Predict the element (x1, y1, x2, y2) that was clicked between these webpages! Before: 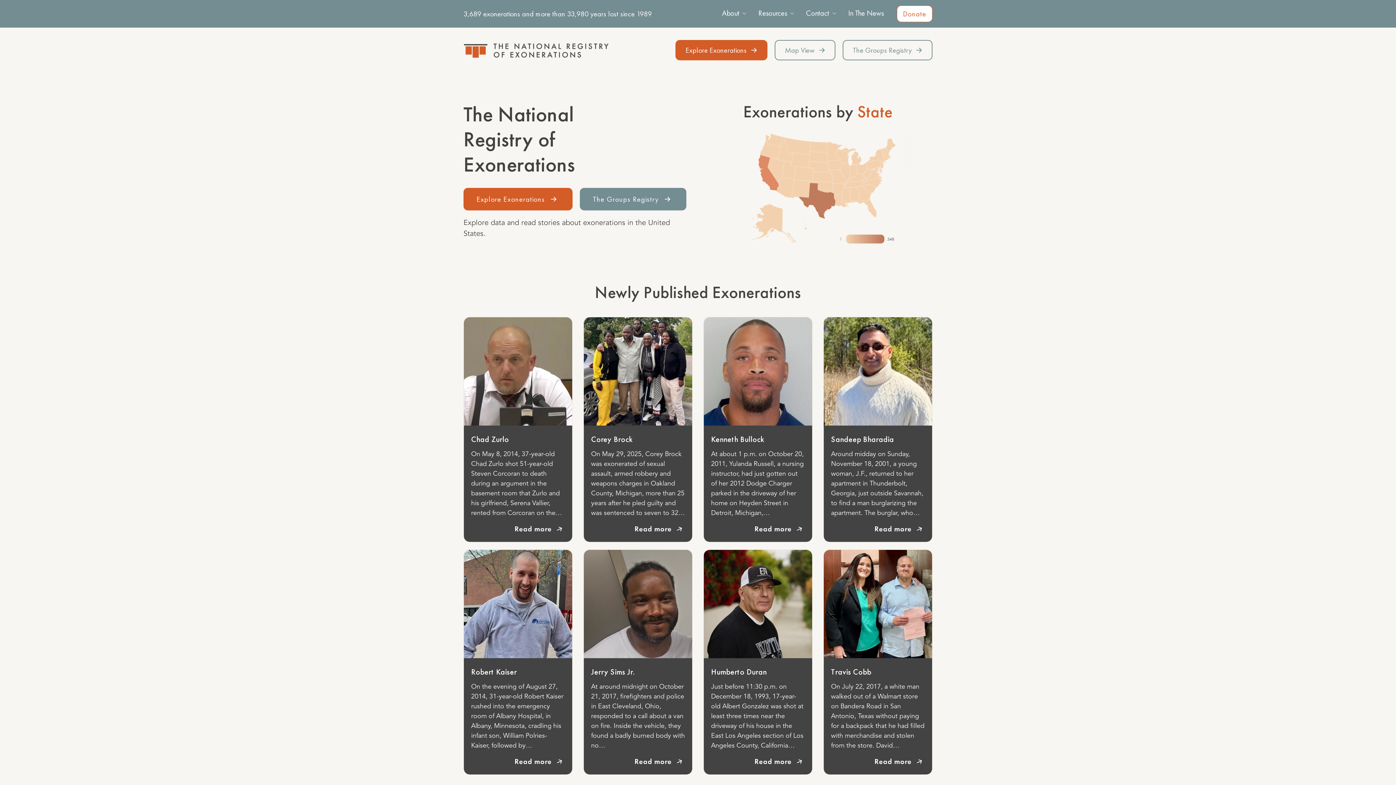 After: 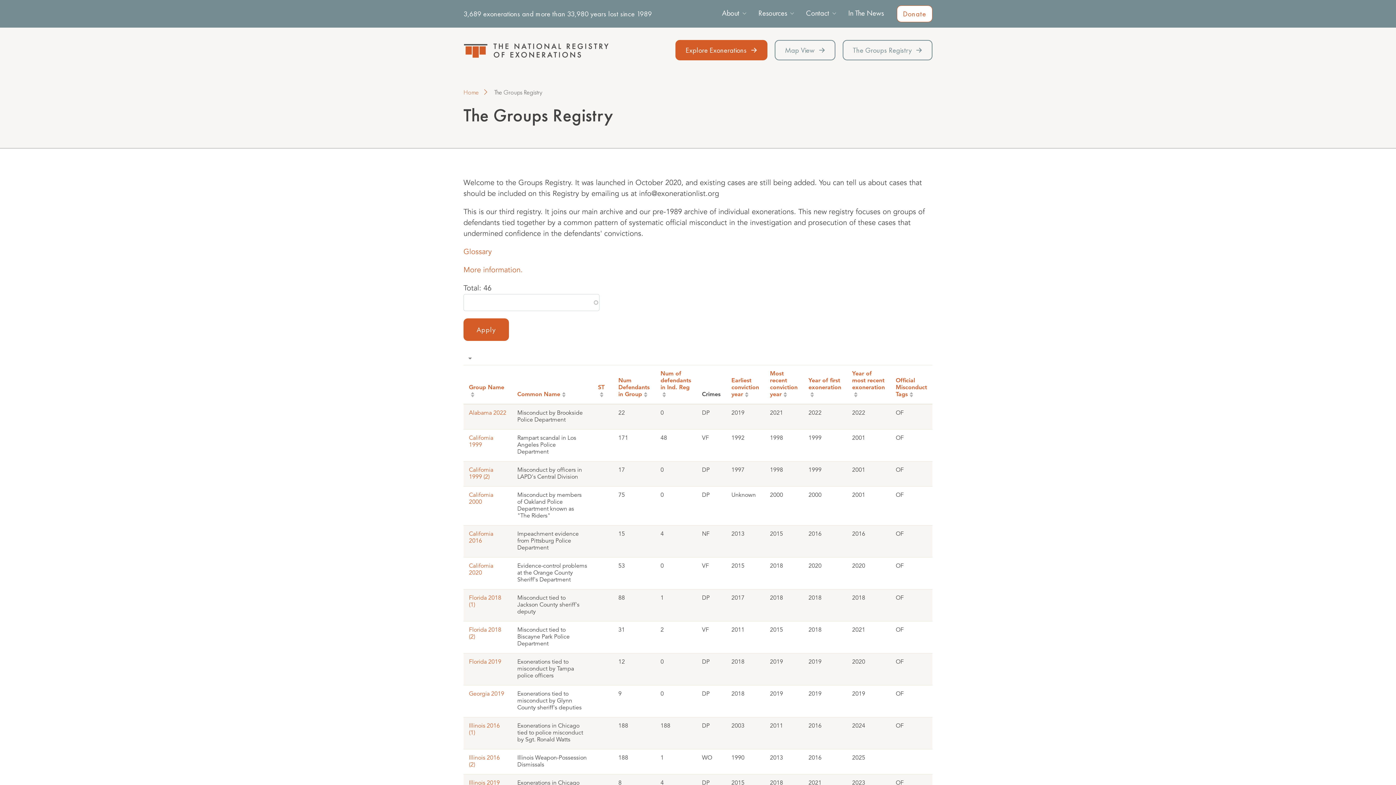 Action: label: The Groups Registry bbox: (580, 188, 686, 210)